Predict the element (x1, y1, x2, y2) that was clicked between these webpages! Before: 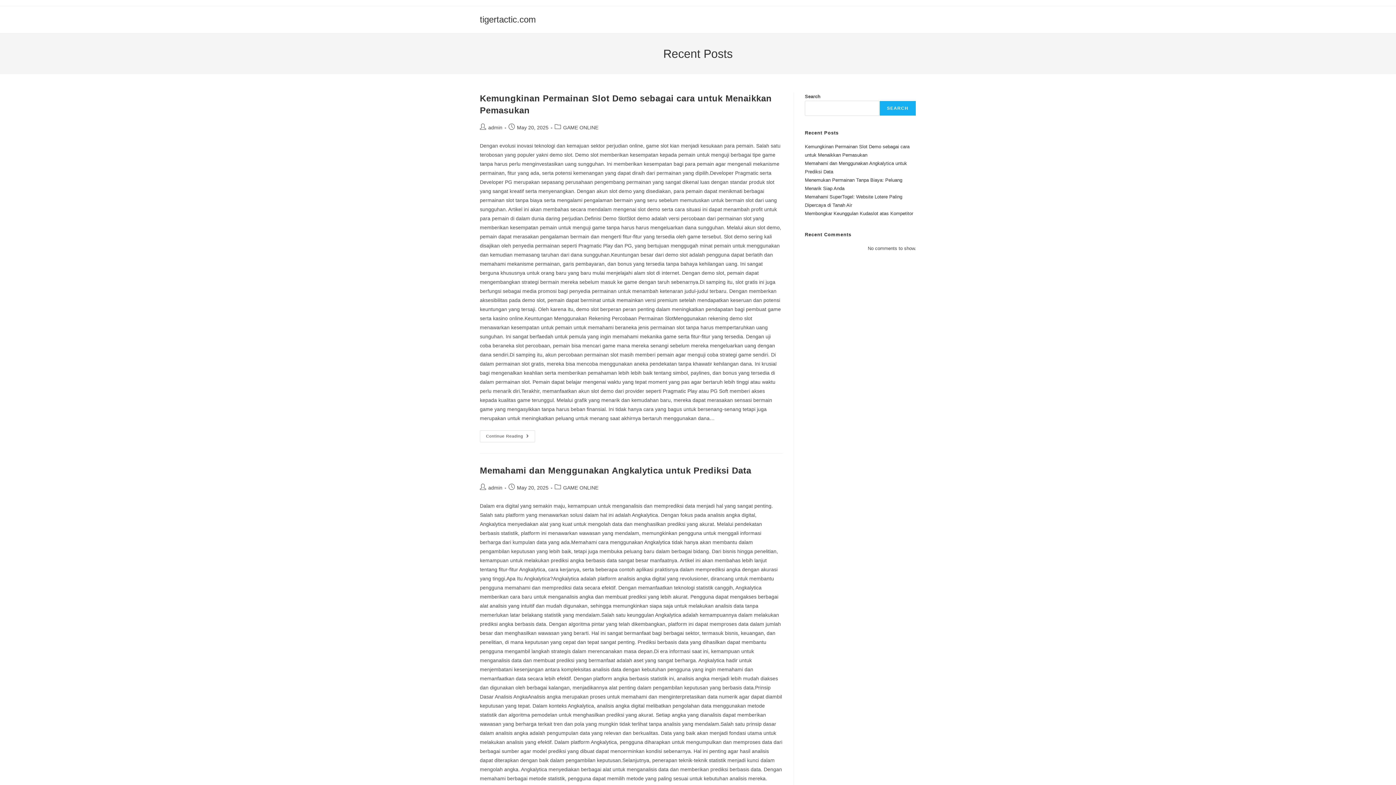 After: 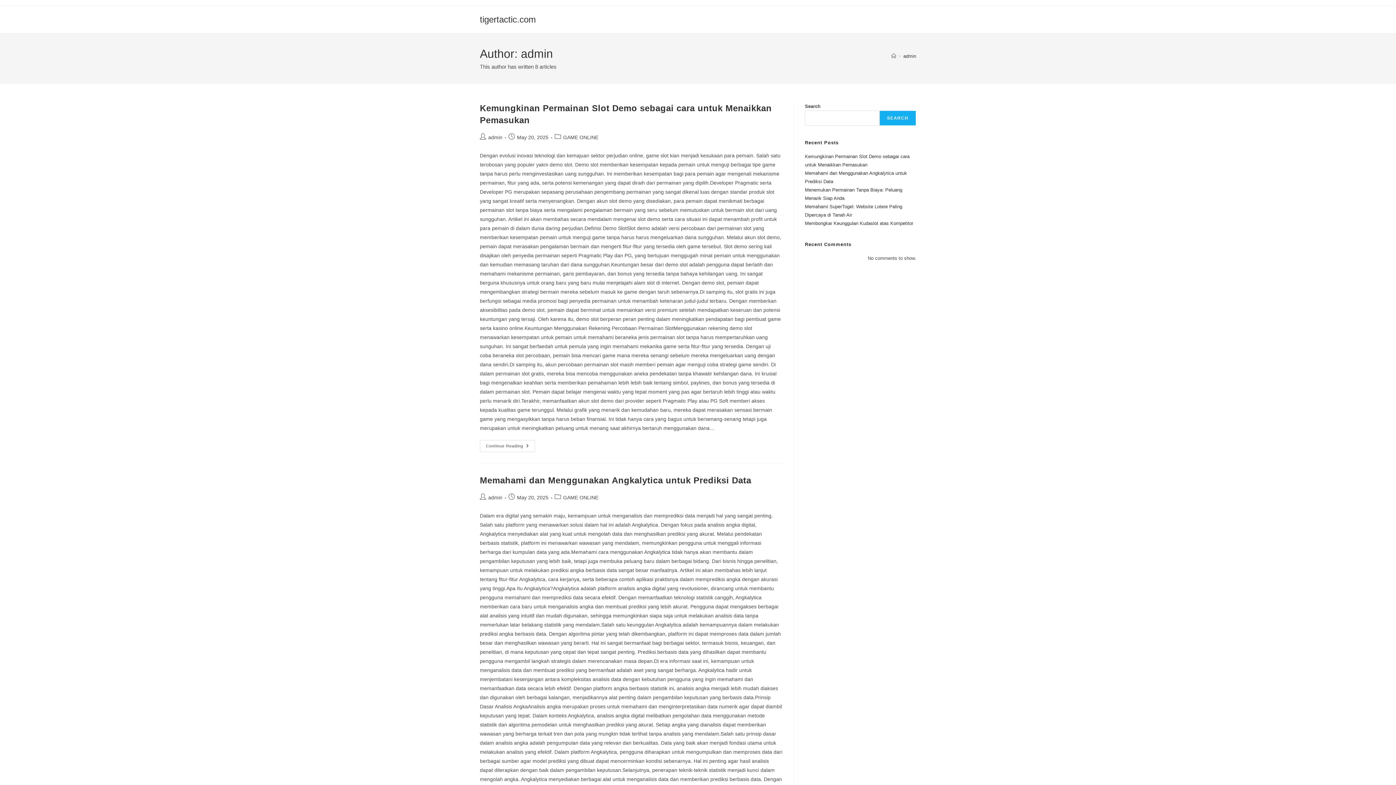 Action: label: admin bbox: (488, 485, 502, 490)